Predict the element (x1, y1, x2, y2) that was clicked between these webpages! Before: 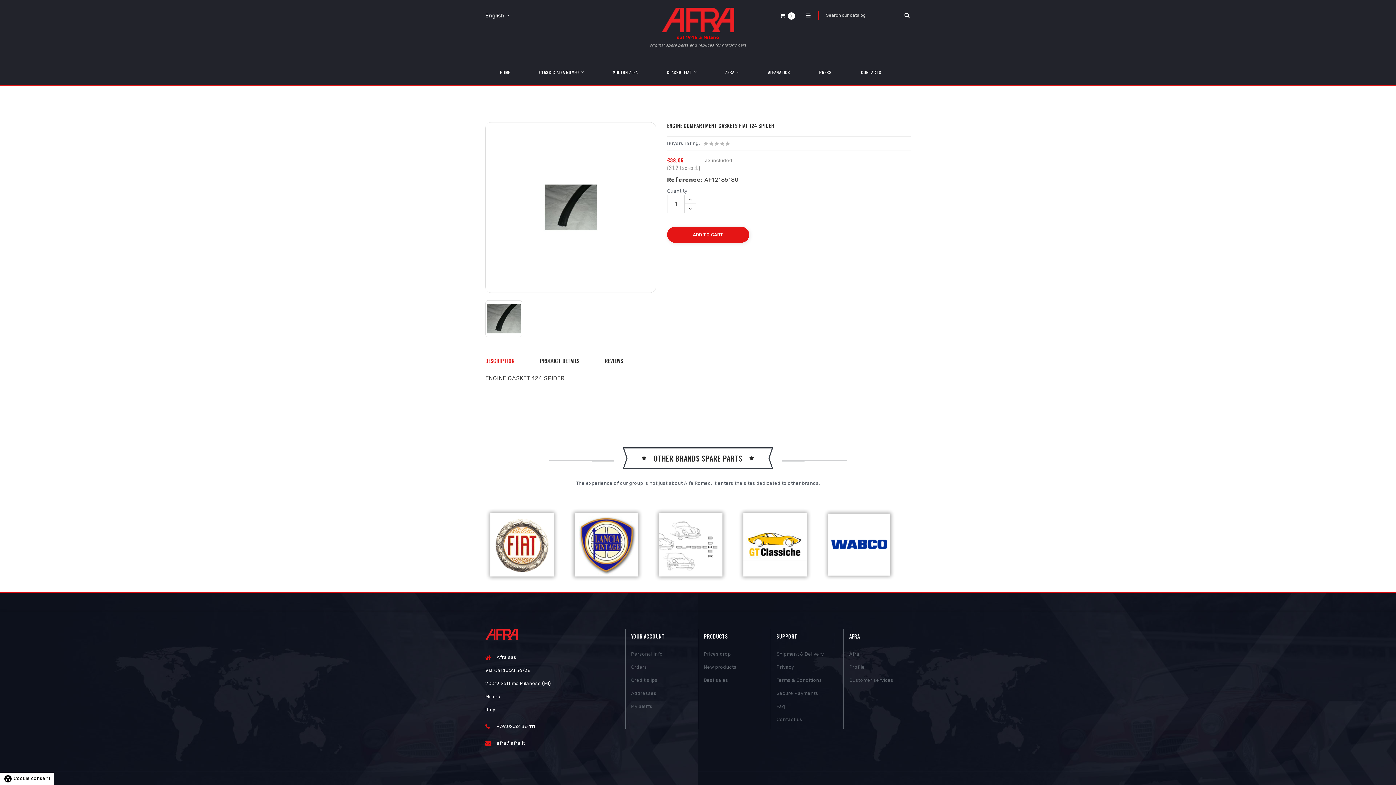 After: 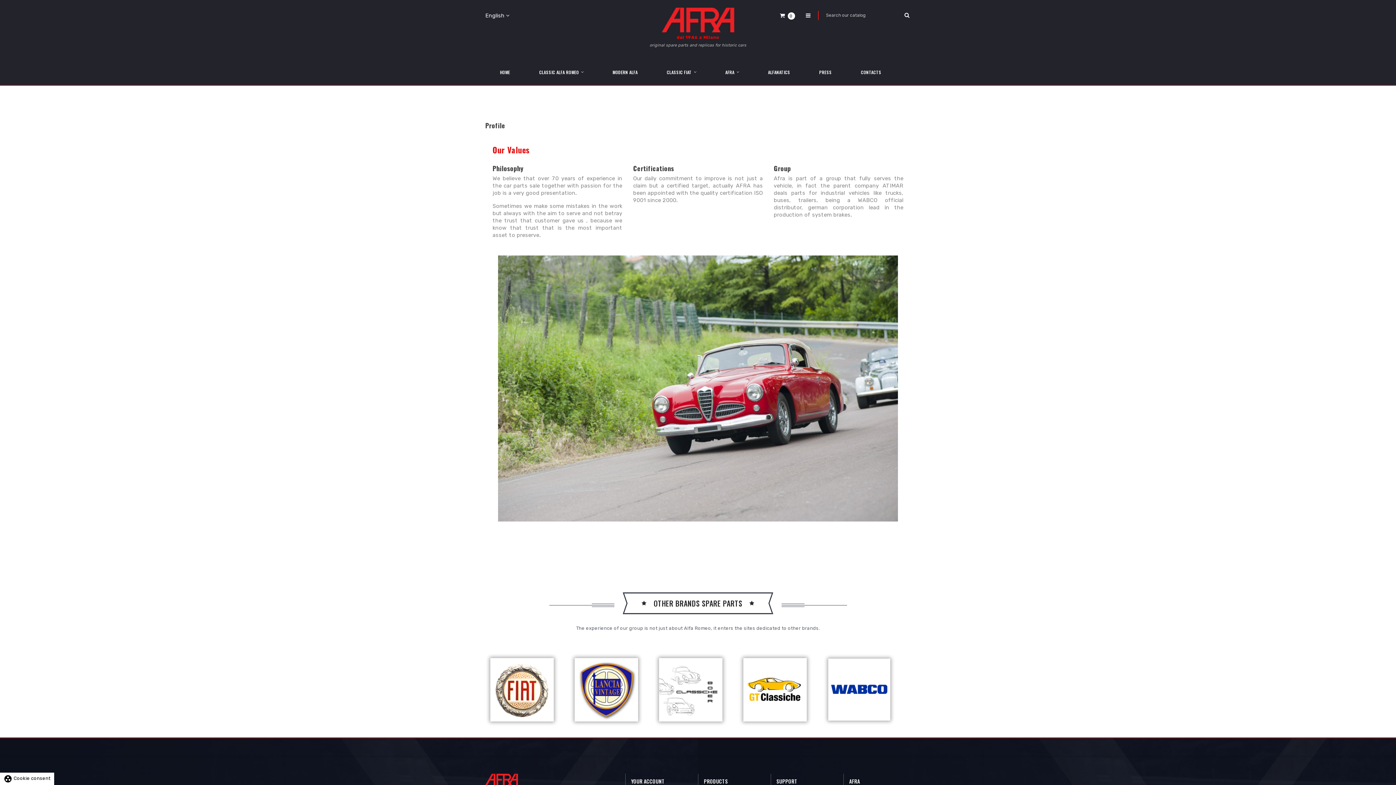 Action: label: Profile bbox: (849, 661, 910, 674)